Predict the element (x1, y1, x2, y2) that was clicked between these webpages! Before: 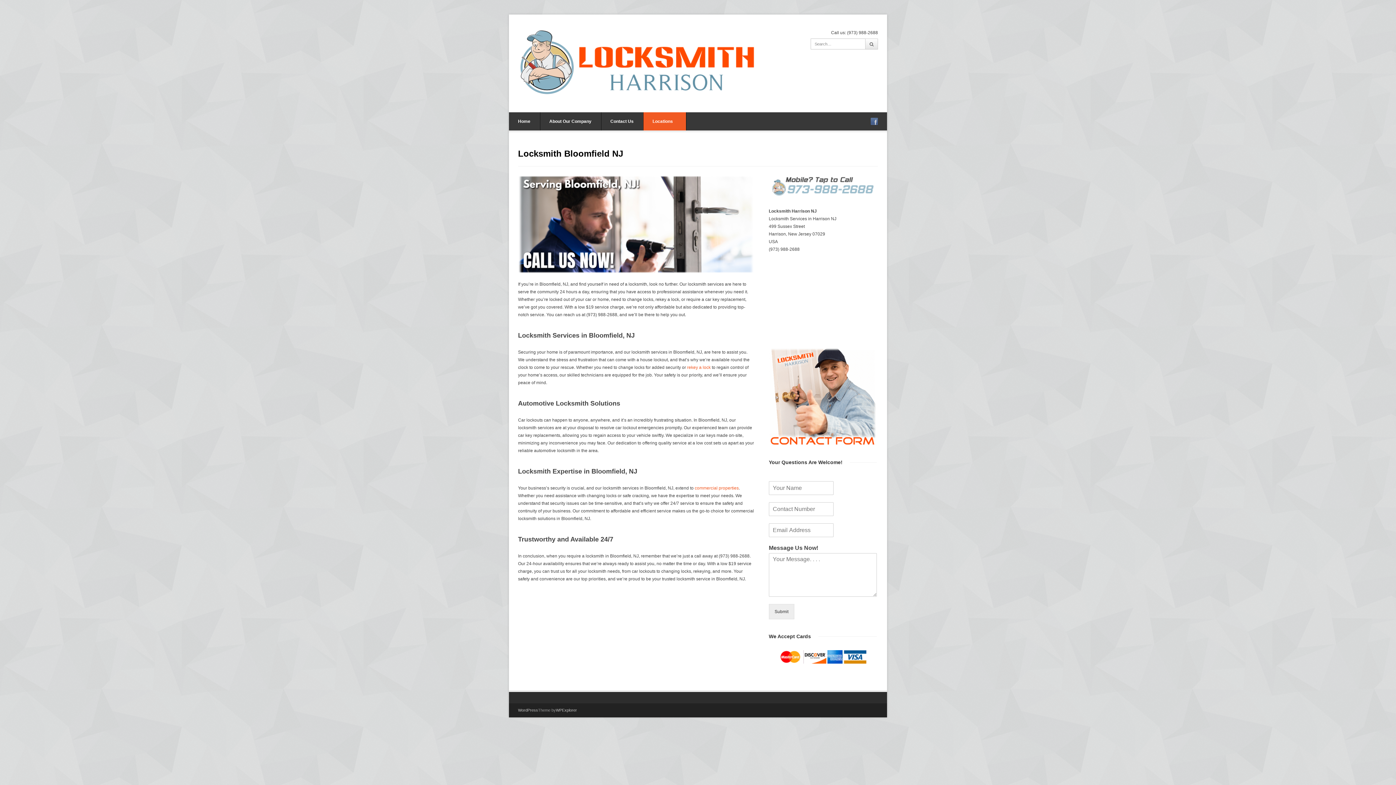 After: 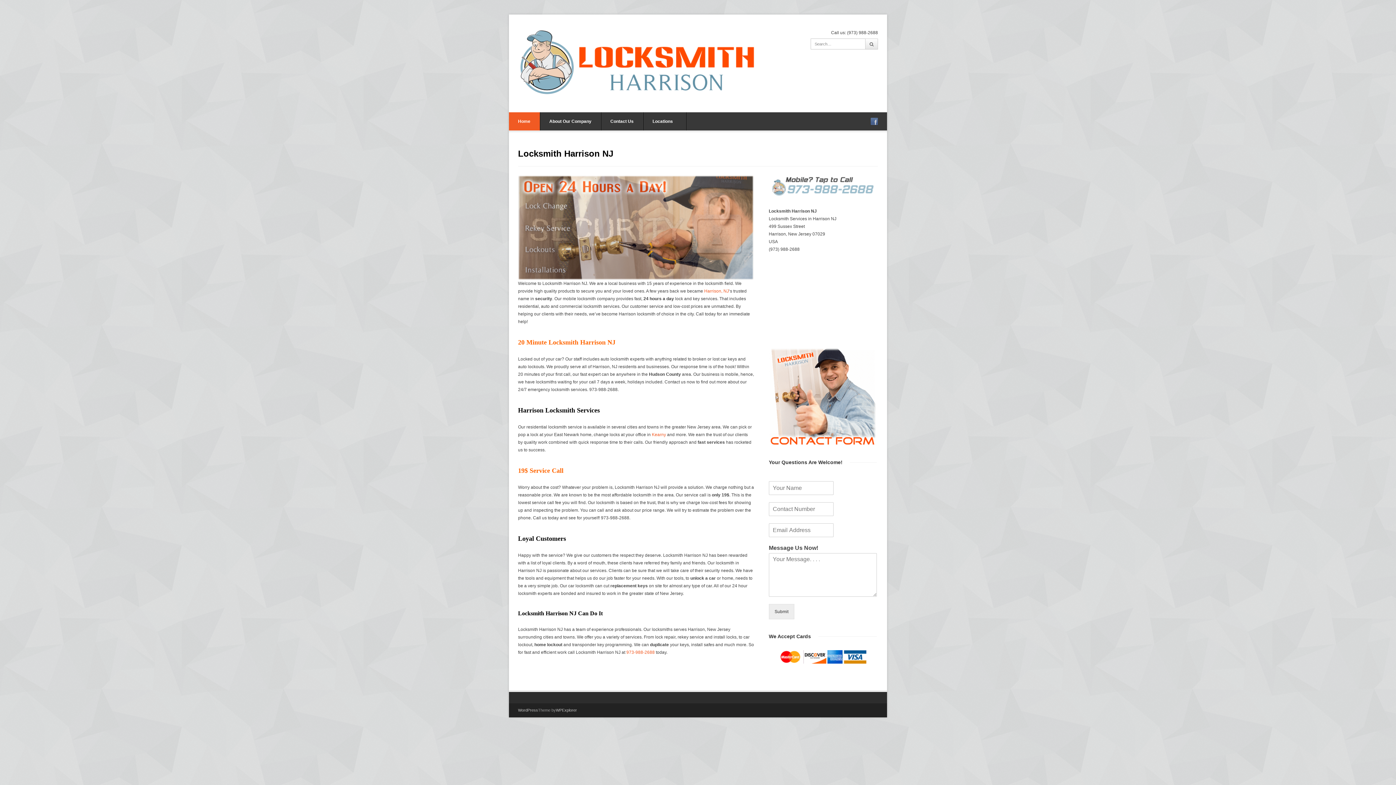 Action: label: rekey a lock bbox: (687, 364, 710, 370)